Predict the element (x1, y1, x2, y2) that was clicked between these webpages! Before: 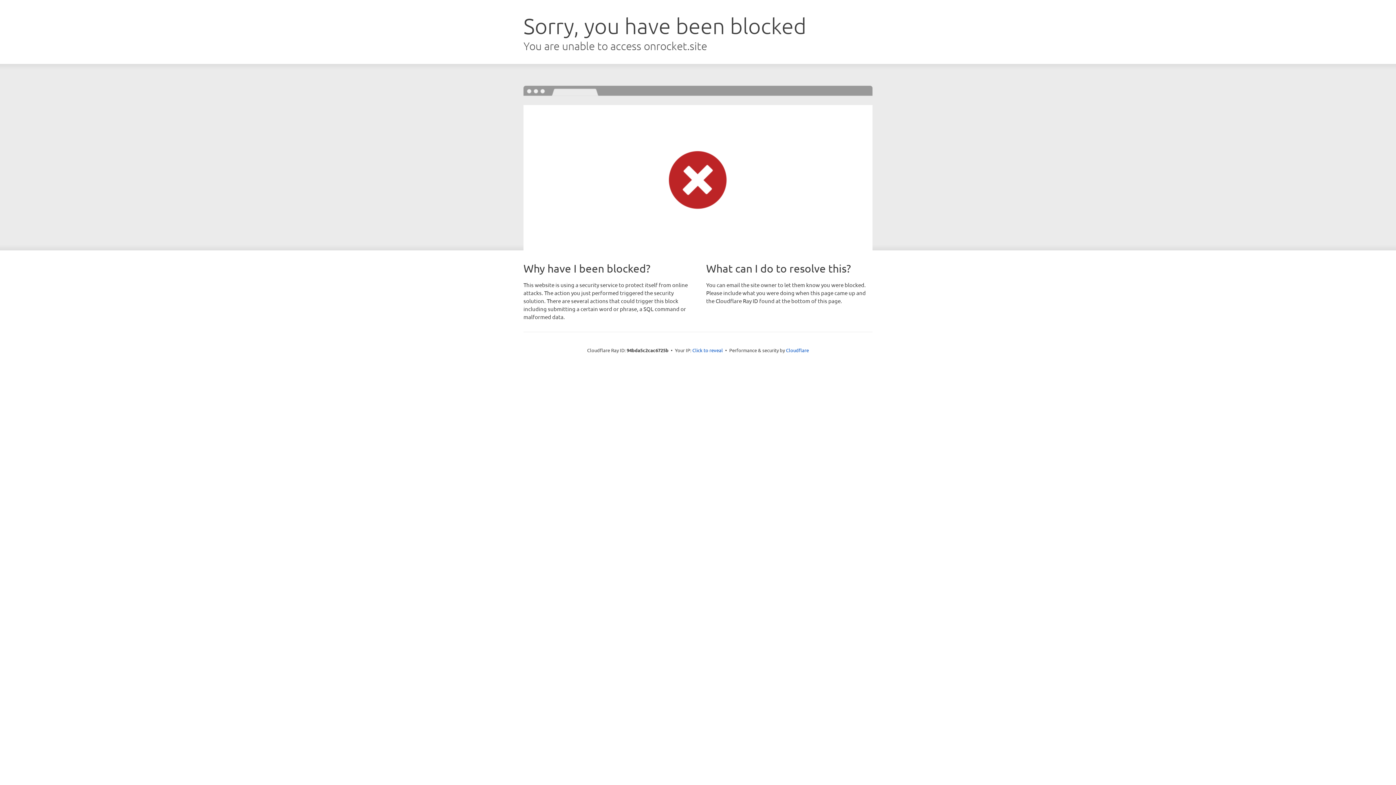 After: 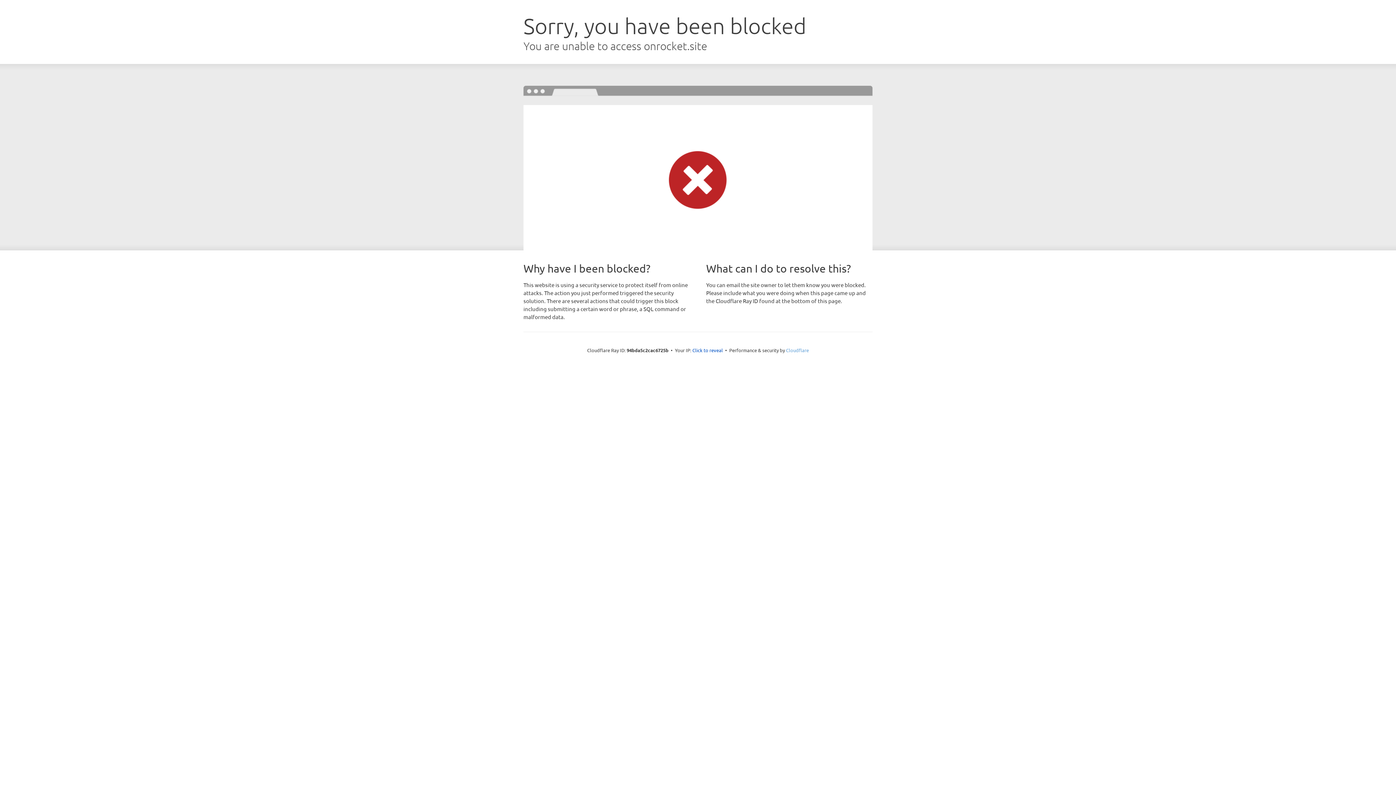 Action: label: Cloudflare bbox: (786, 347, 809, 353)